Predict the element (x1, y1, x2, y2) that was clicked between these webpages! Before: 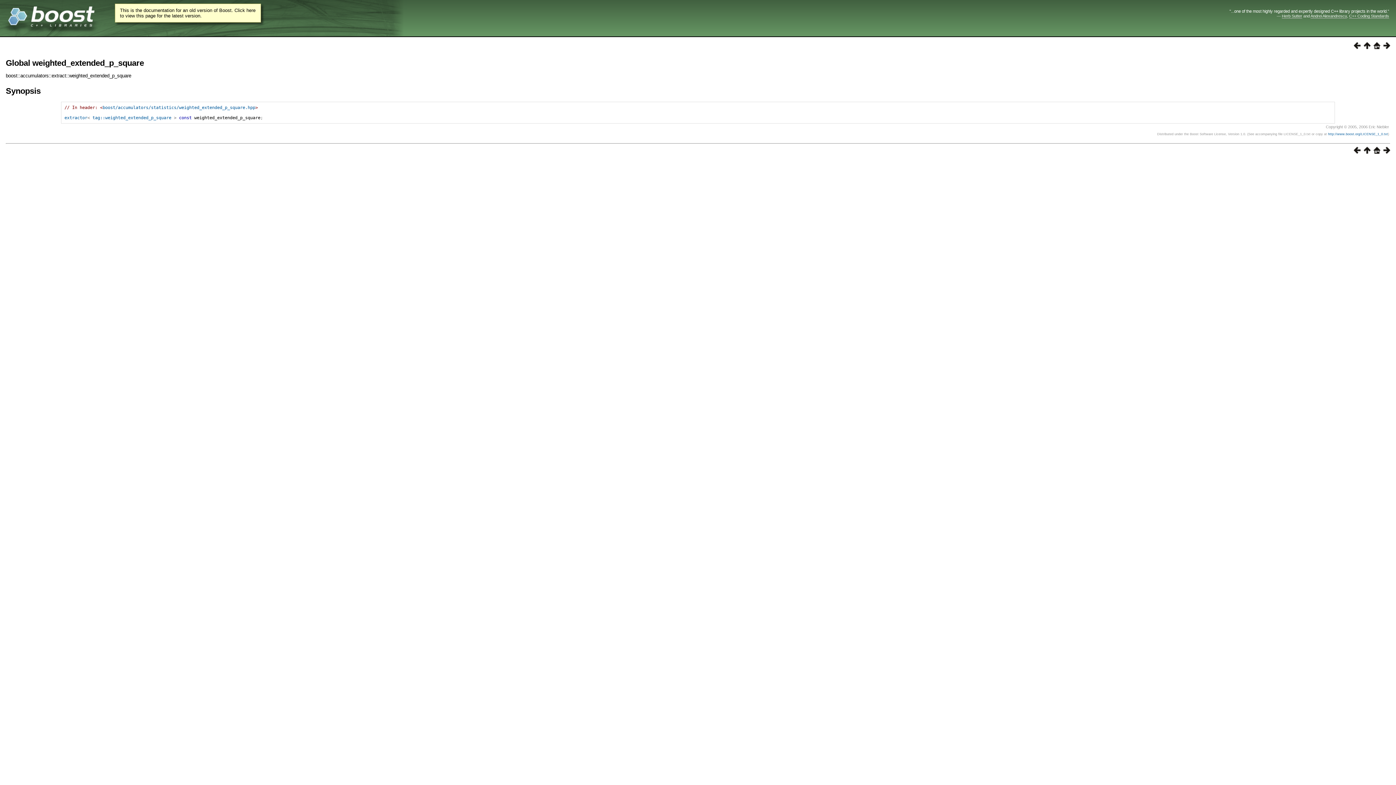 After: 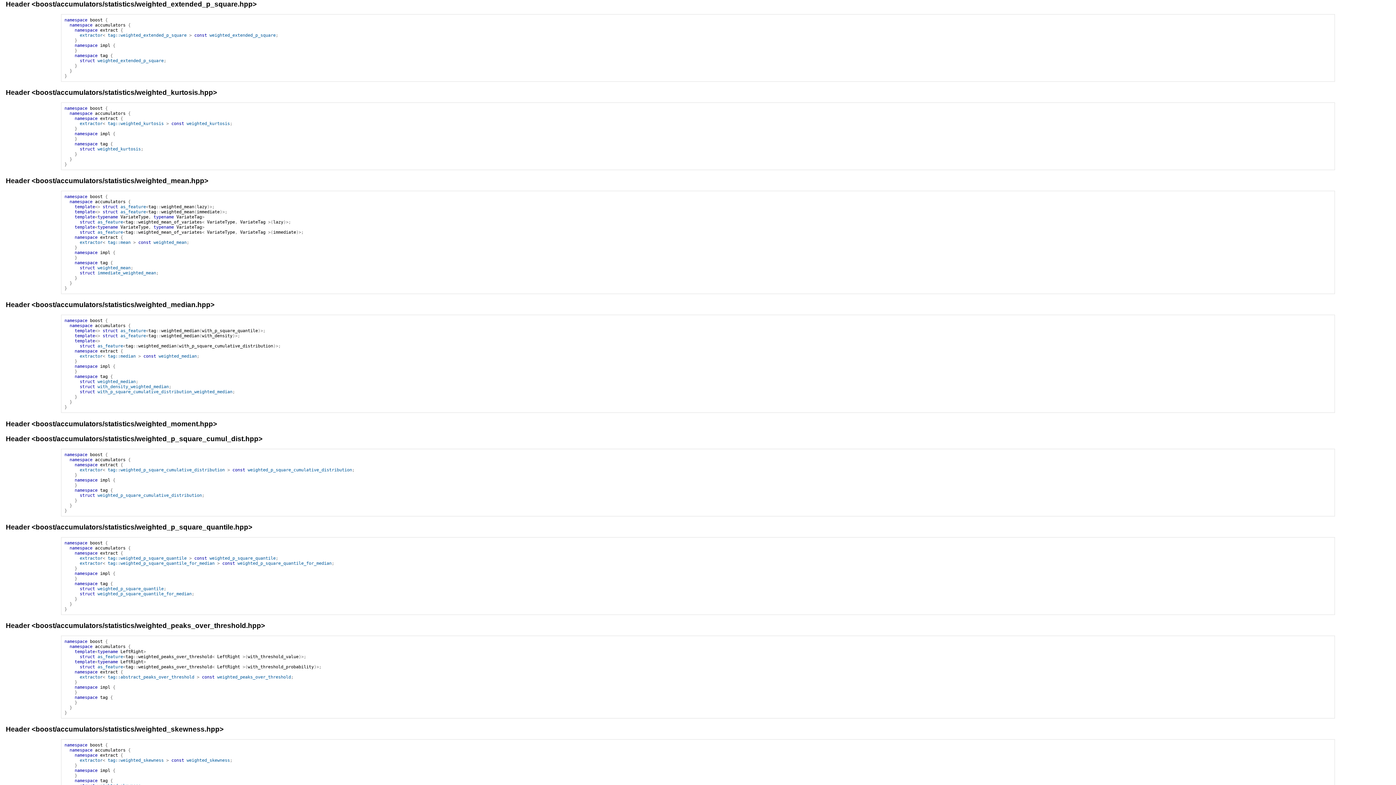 Action: bbox: (1361, 148, 1370, 154)